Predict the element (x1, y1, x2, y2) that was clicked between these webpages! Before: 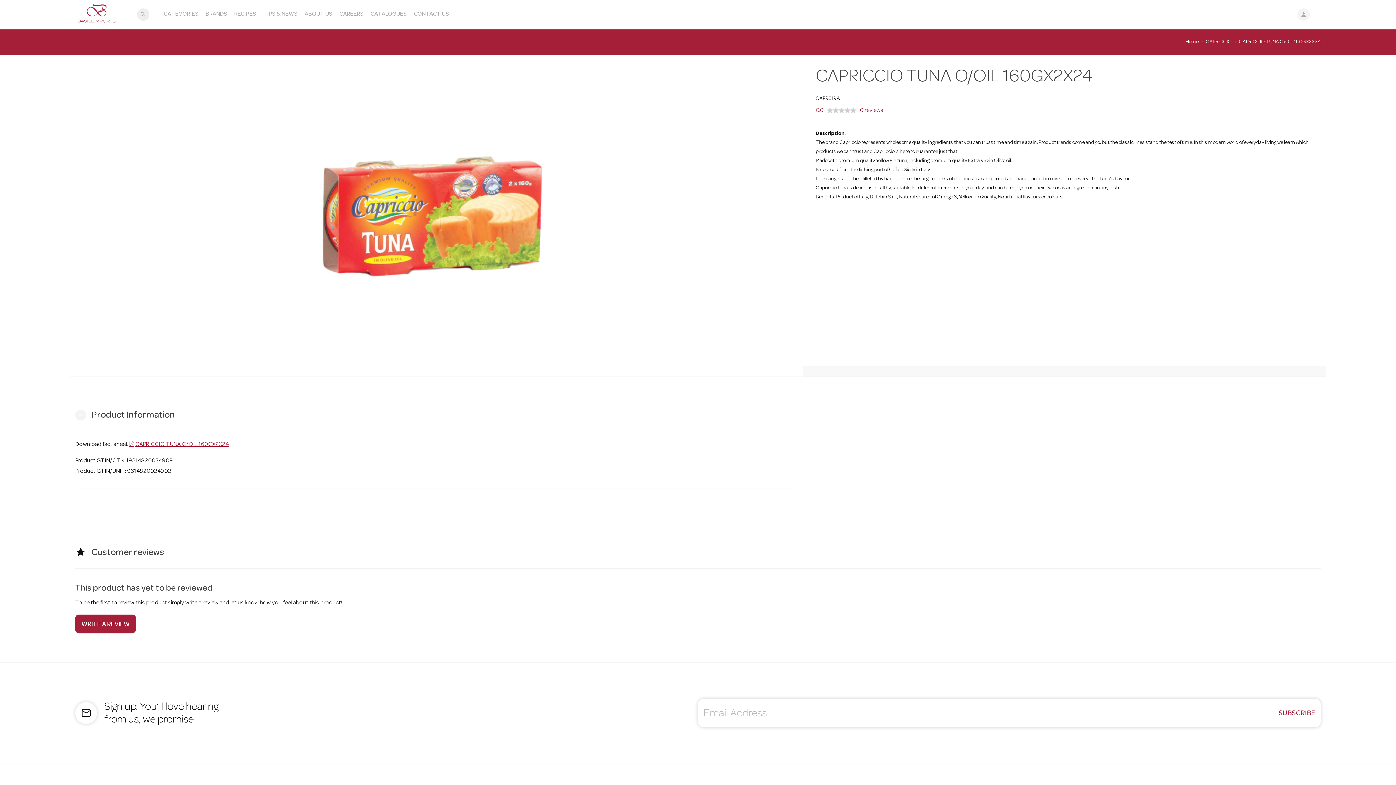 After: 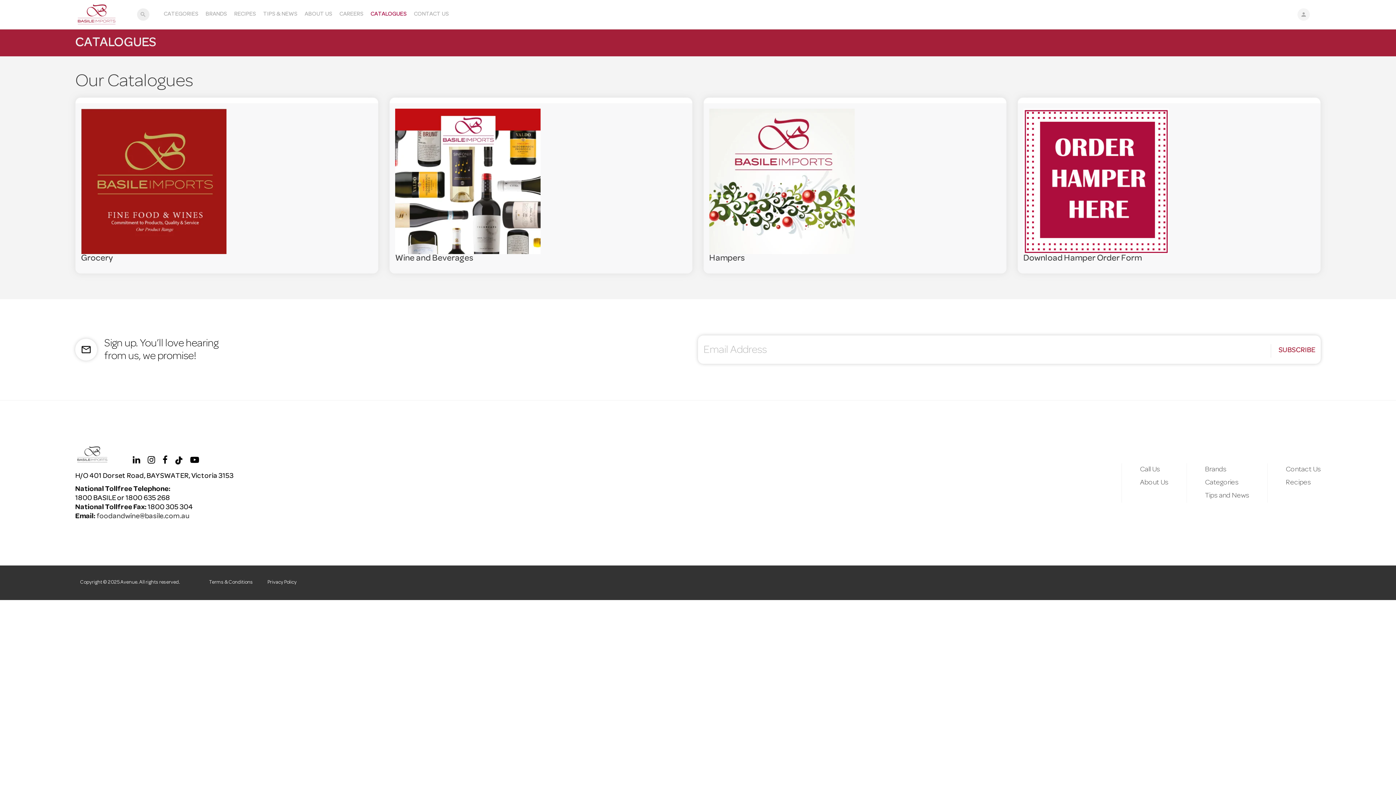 Action: label: CATALOGUES bbox: (367, 3, 410, 25)